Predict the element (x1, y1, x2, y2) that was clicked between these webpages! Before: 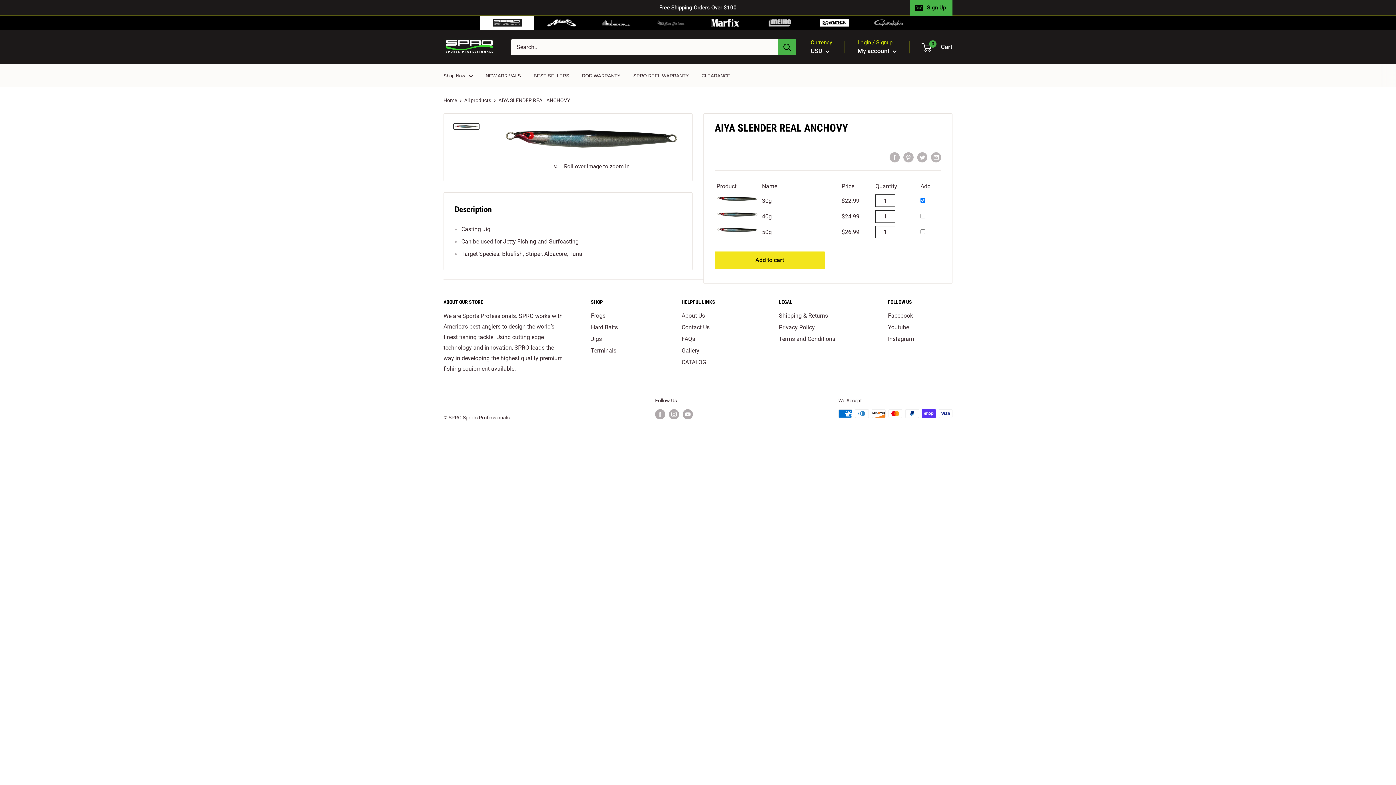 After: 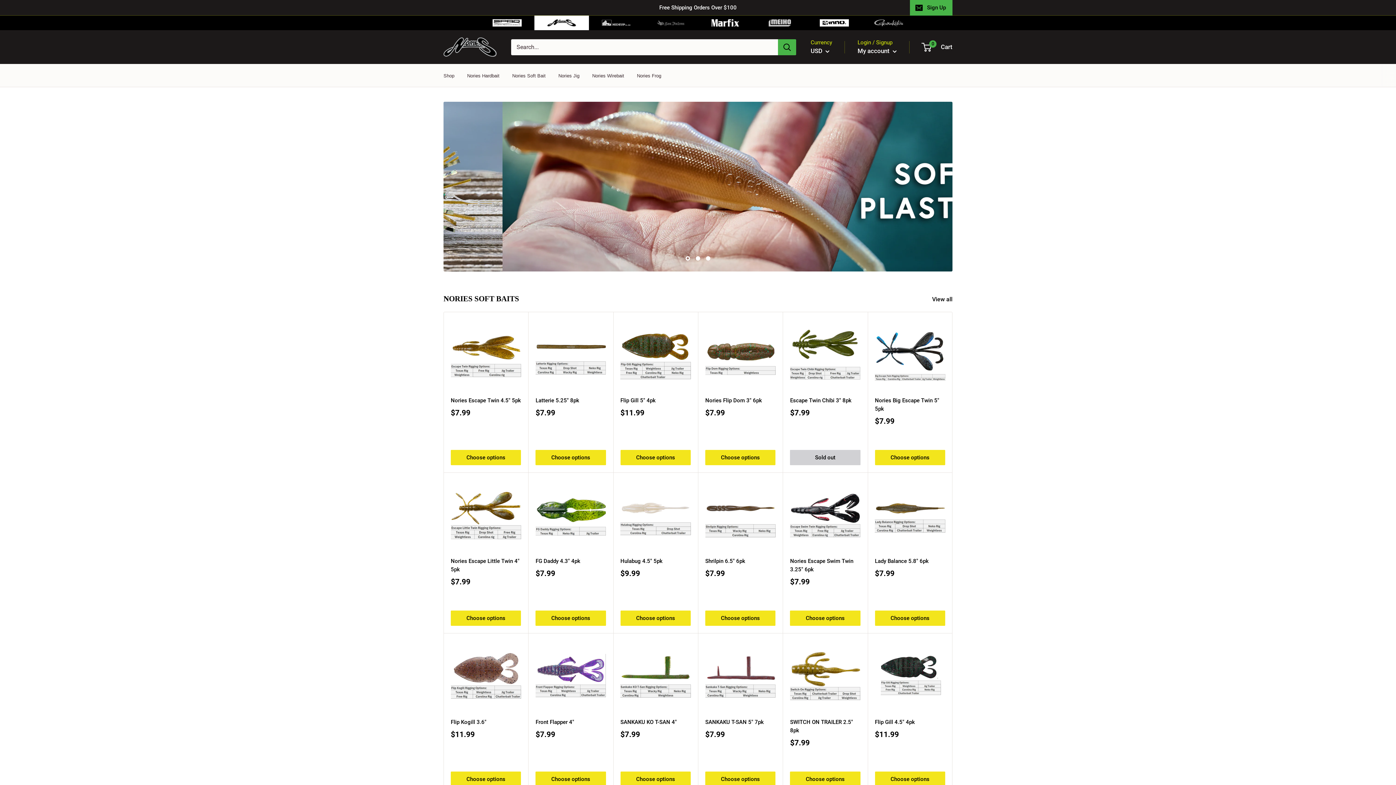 Action: bbox: (541, 19, 581, 26)